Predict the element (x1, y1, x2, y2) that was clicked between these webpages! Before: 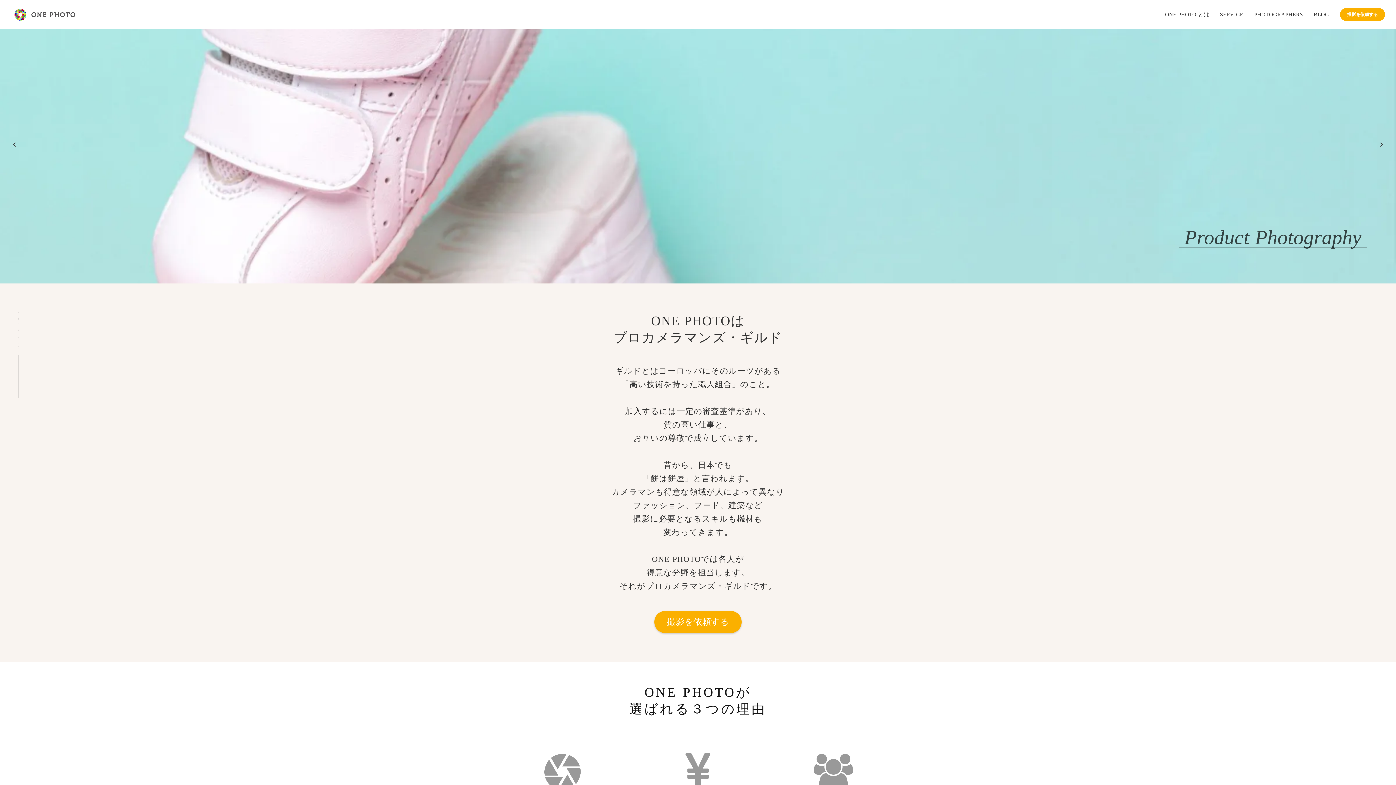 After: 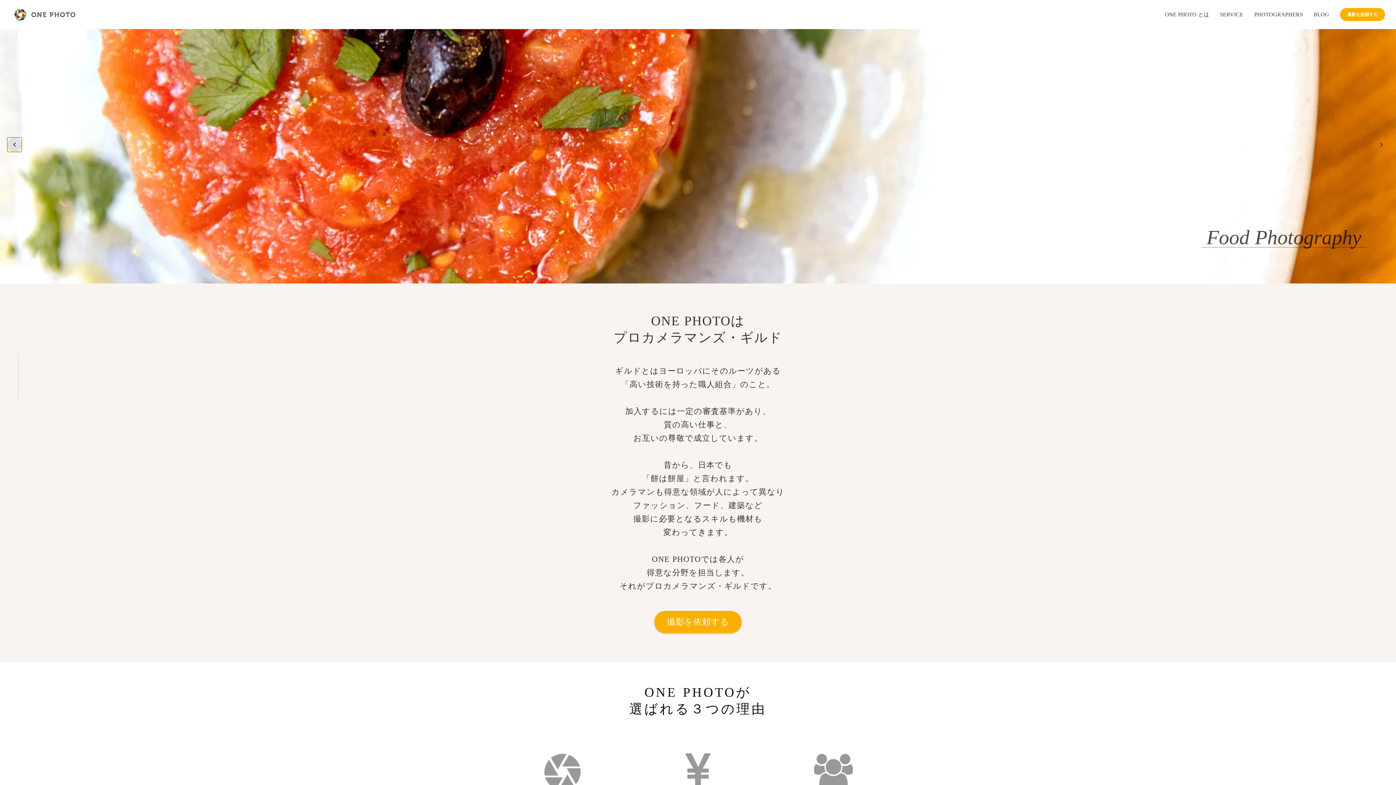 Action: bbox: (7, 137, 21, 152) label: Prev Slide